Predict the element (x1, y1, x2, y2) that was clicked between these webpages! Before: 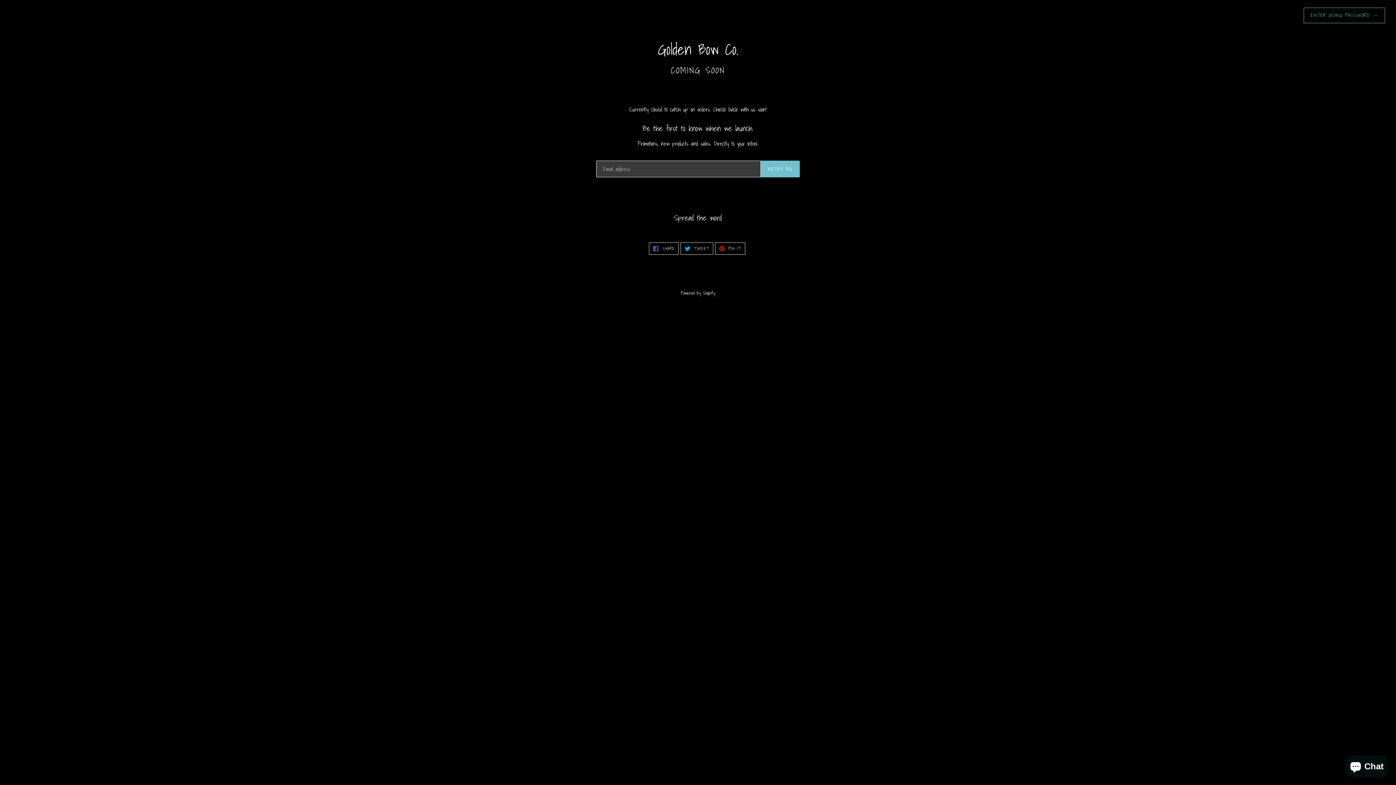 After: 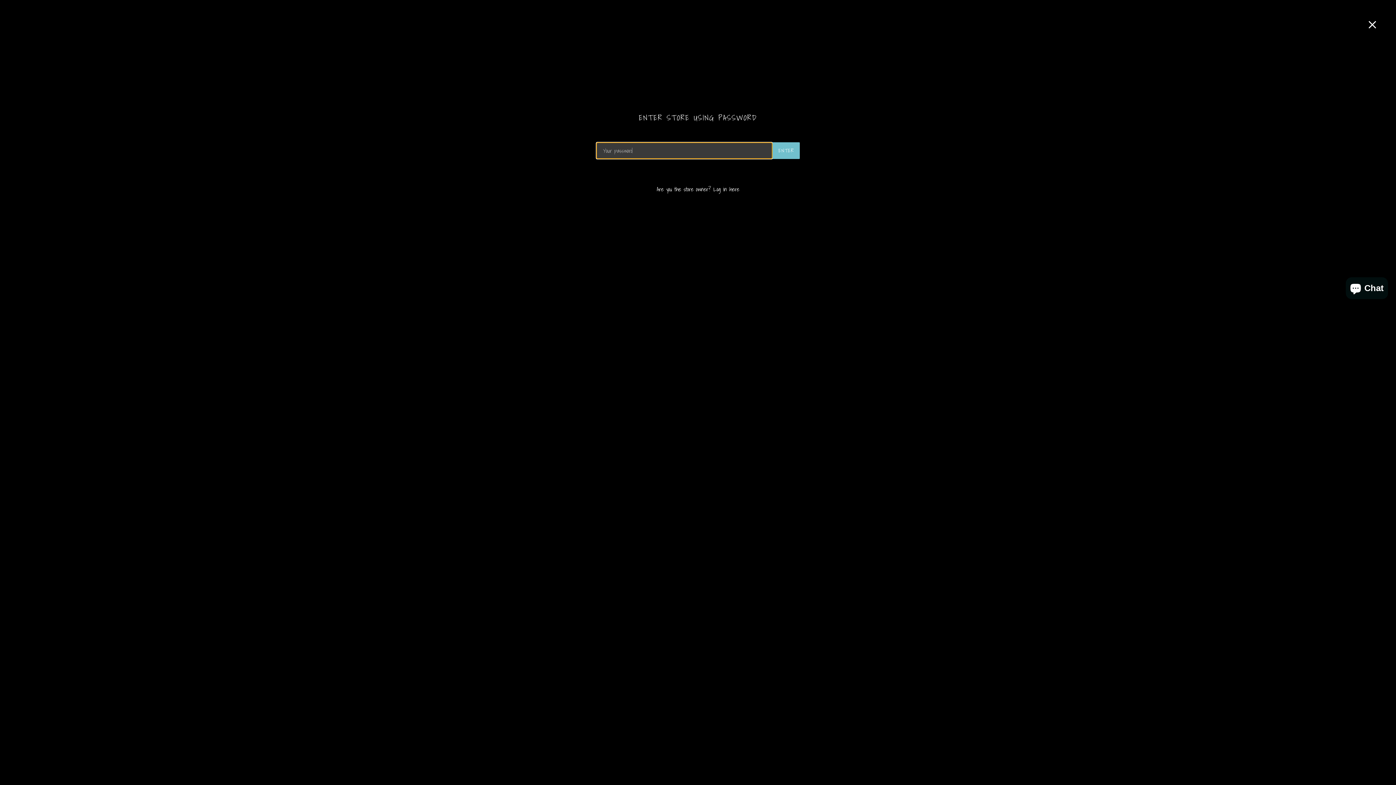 Action: bbox: (1304, 7, 1385, 23) label: ENTER USING PASSWORD →